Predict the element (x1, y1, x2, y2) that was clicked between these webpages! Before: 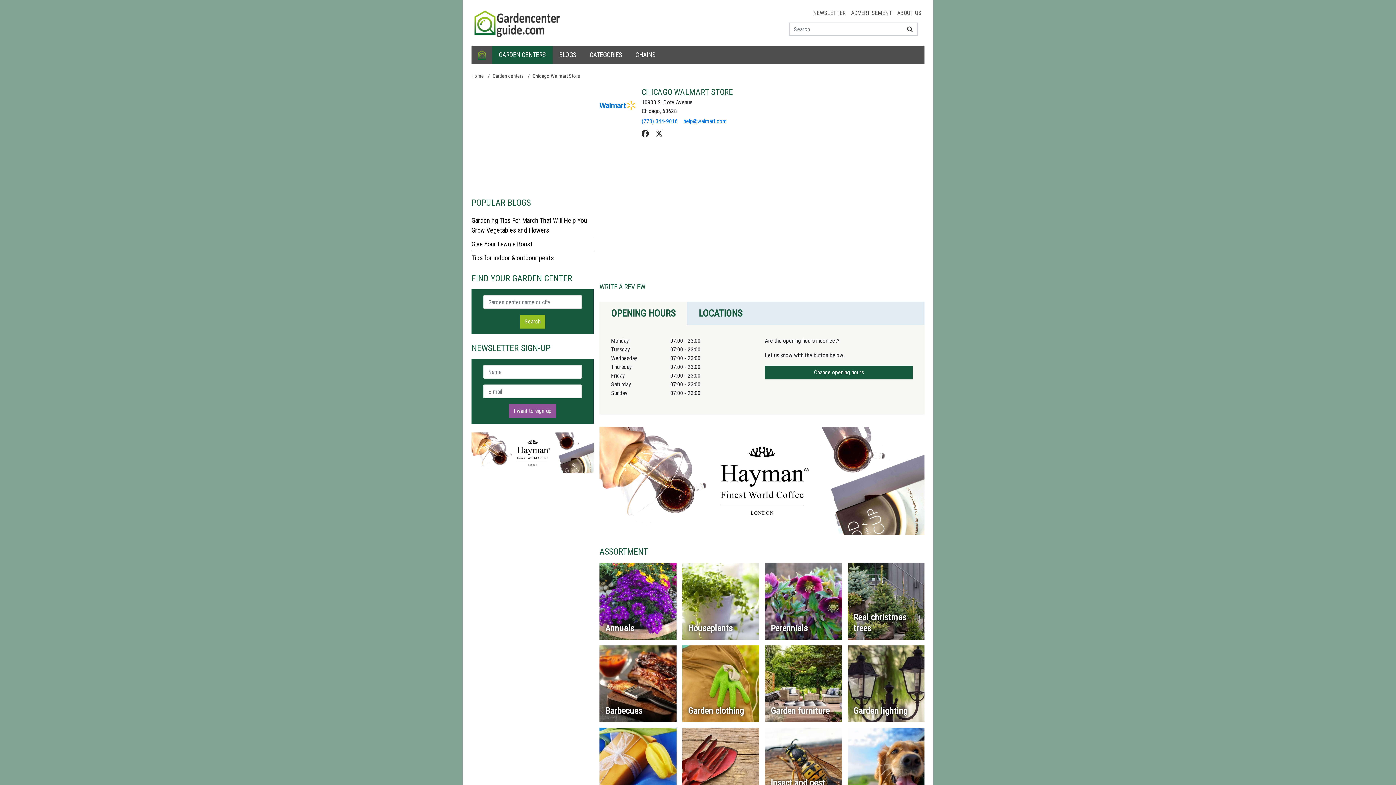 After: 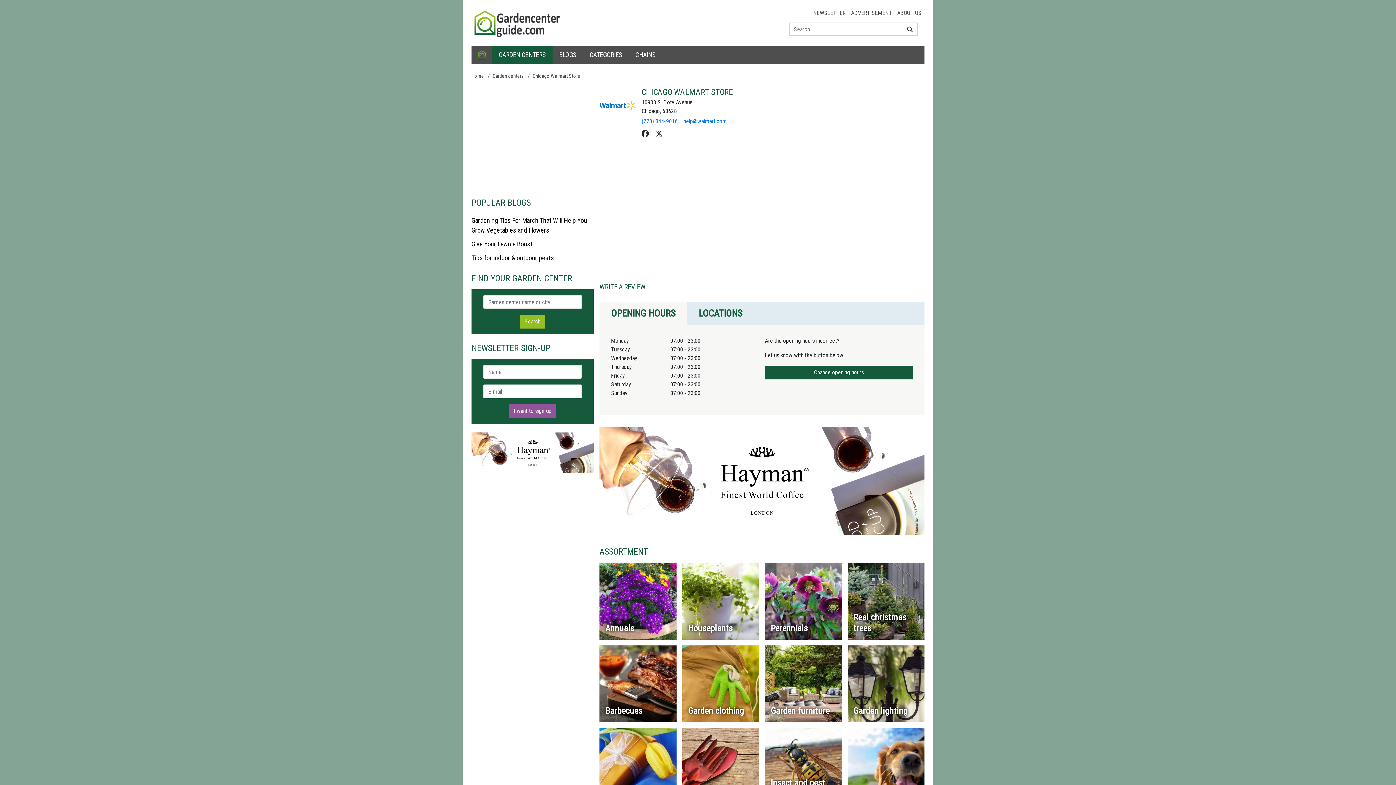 Action: label: OPENING HOURS bbox: (599, 301, 687, 325)